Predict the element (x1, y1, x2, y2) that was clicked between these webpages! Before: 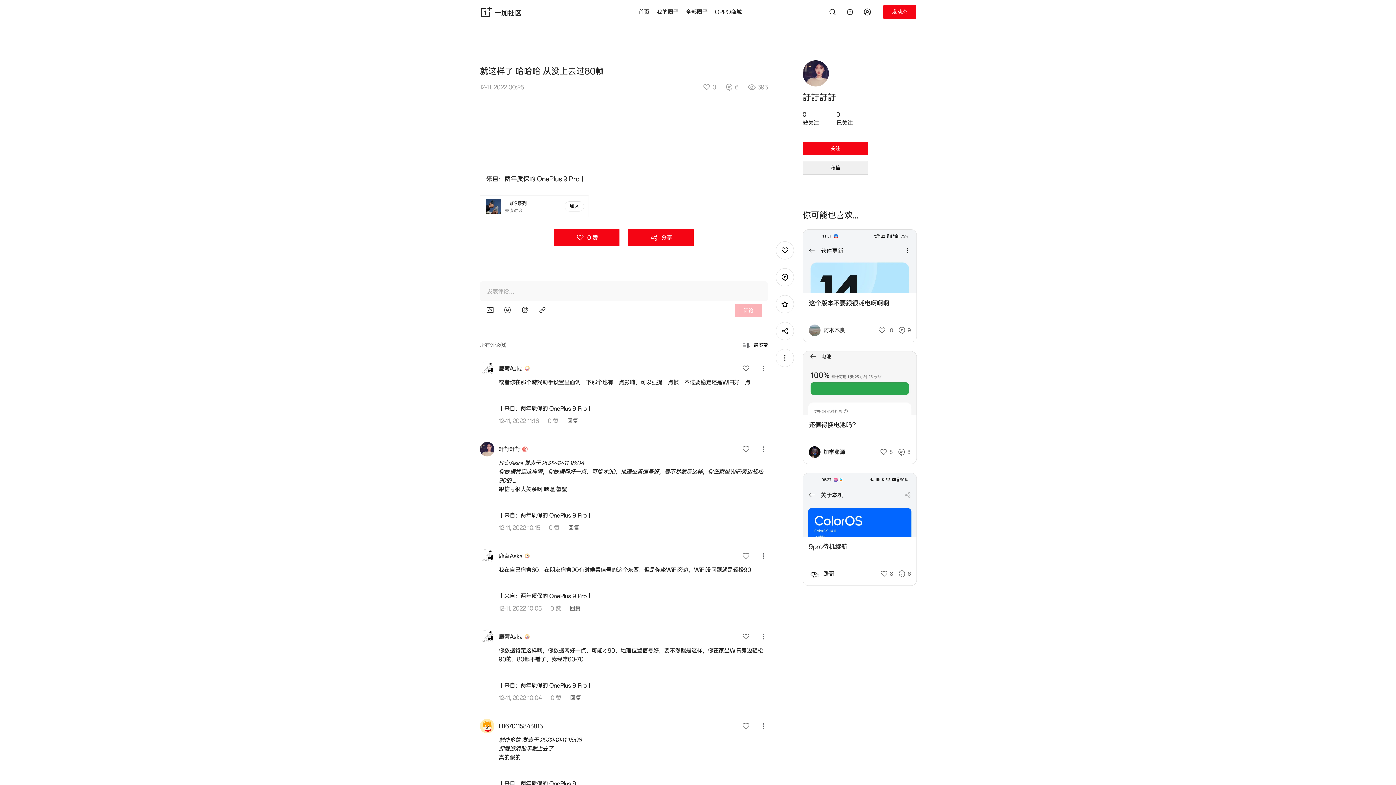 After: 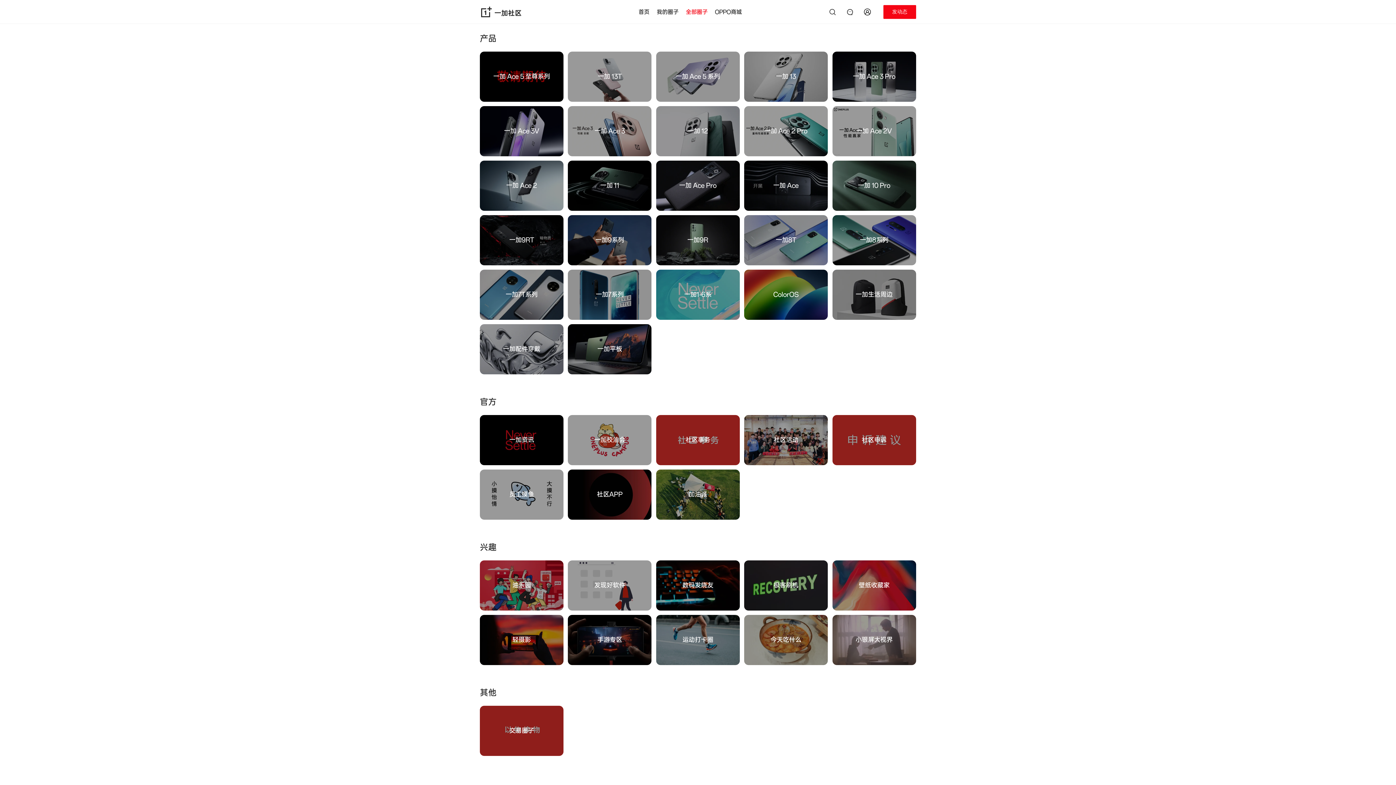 Action: bbox: (686, 8, 709, 14) label: 全部圈子